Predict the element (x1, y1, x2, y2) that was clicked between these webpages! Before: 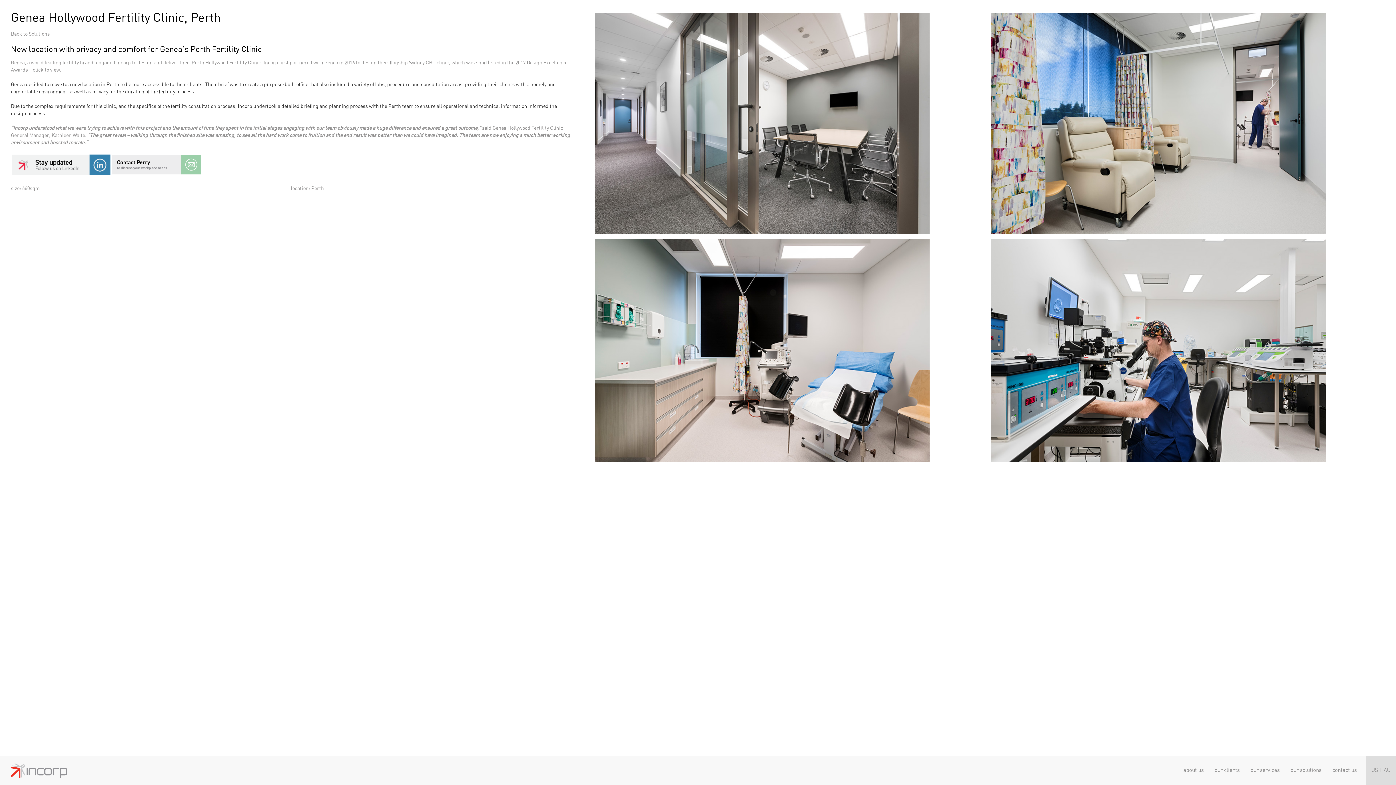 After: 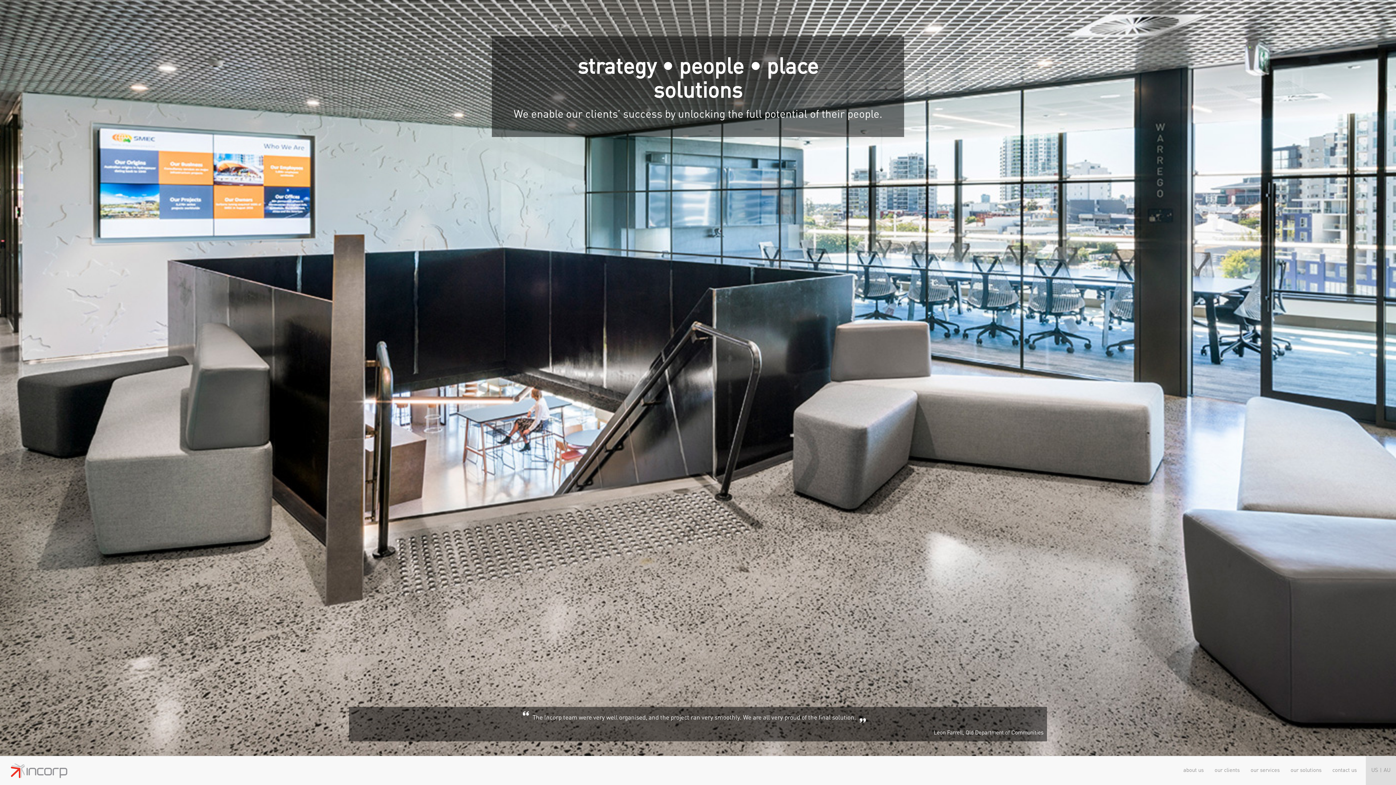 Action: label: US bbox: (1369, 761, 1380, 780)